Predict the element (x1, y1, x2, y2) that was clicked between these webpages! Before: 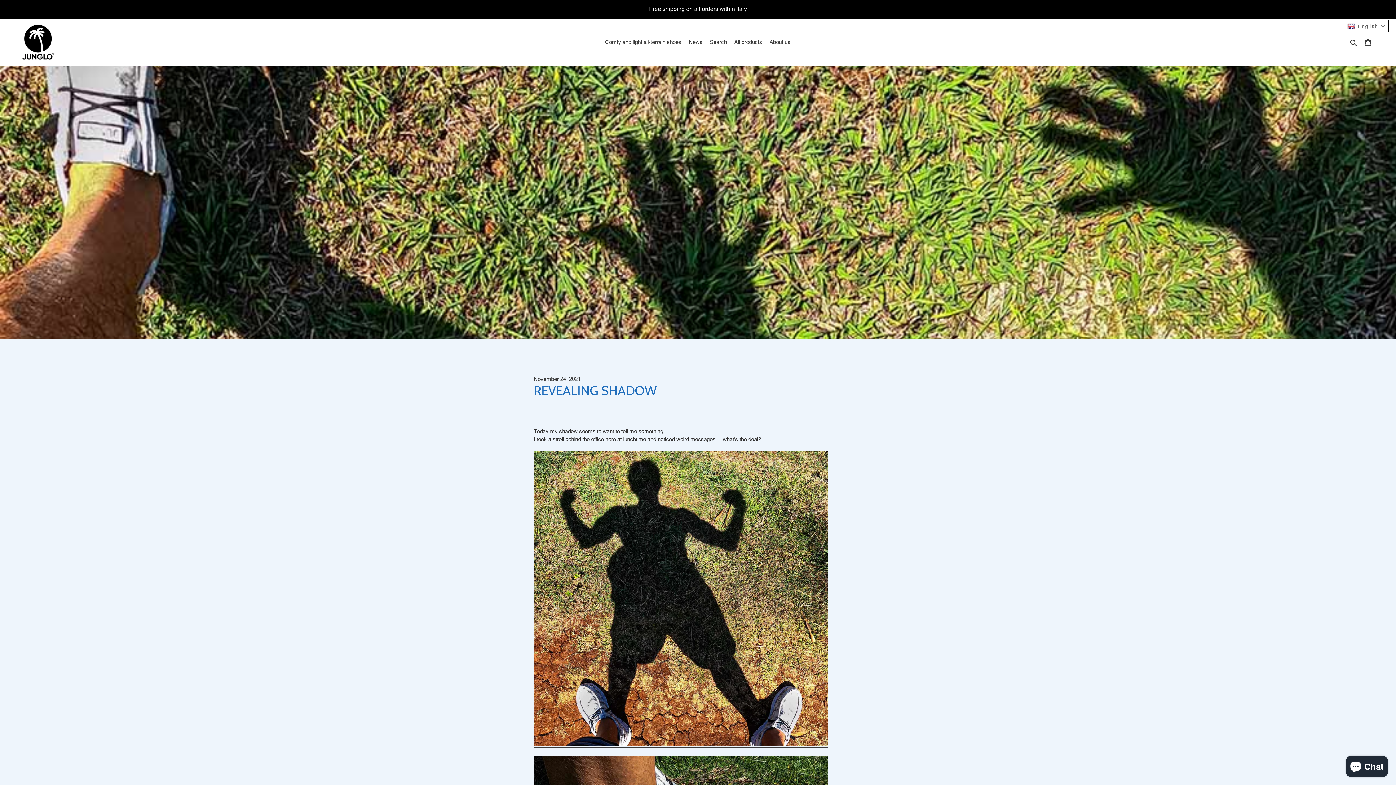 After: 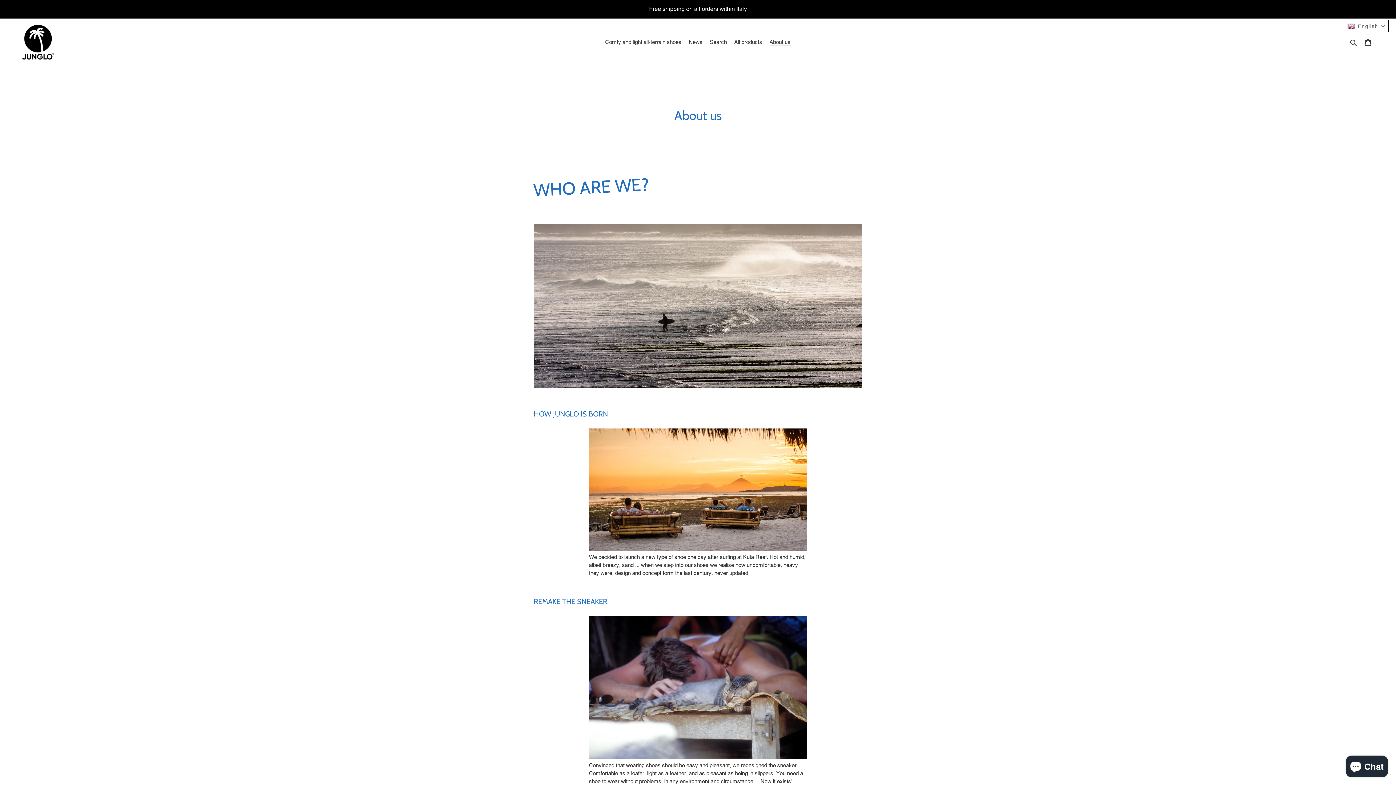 Action: label: About us bbox: (766, 37, 794, 47)